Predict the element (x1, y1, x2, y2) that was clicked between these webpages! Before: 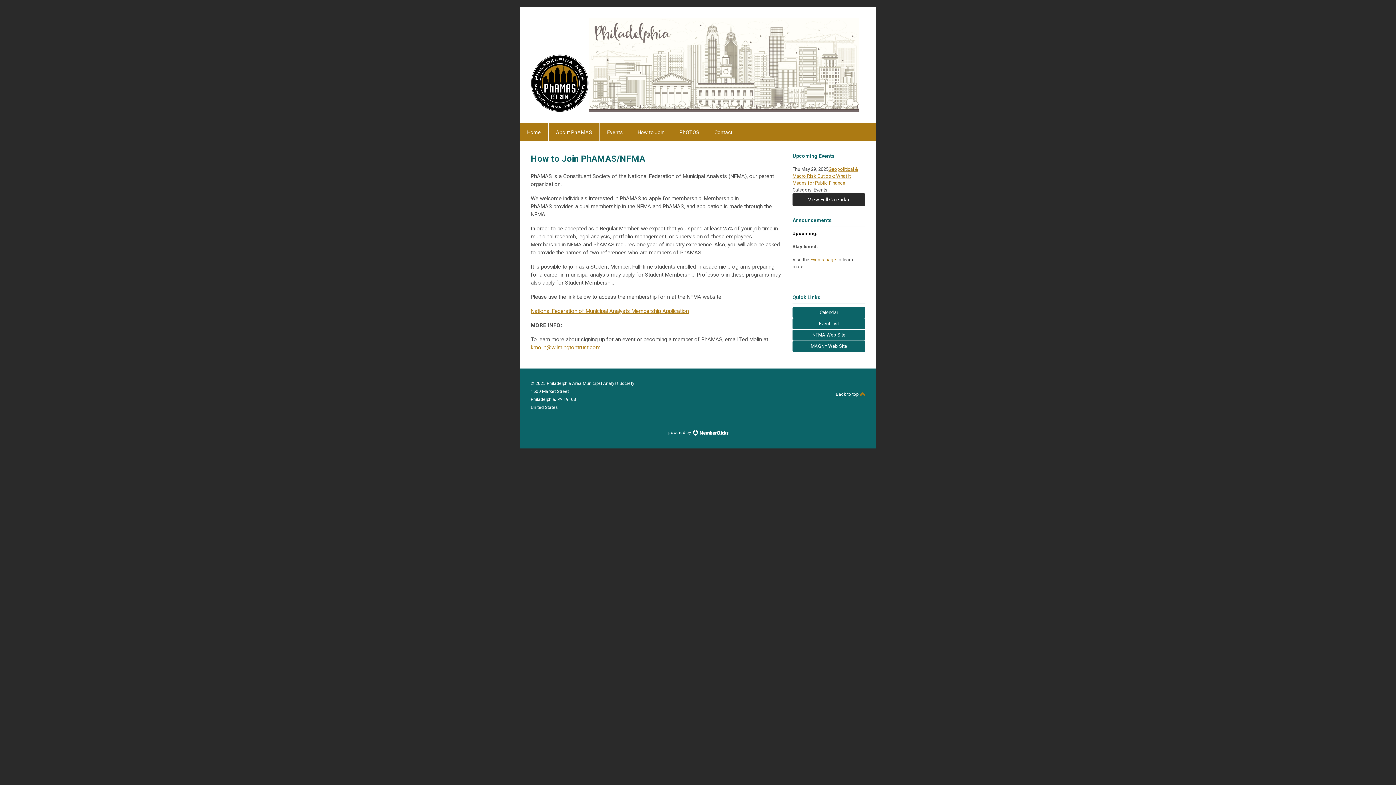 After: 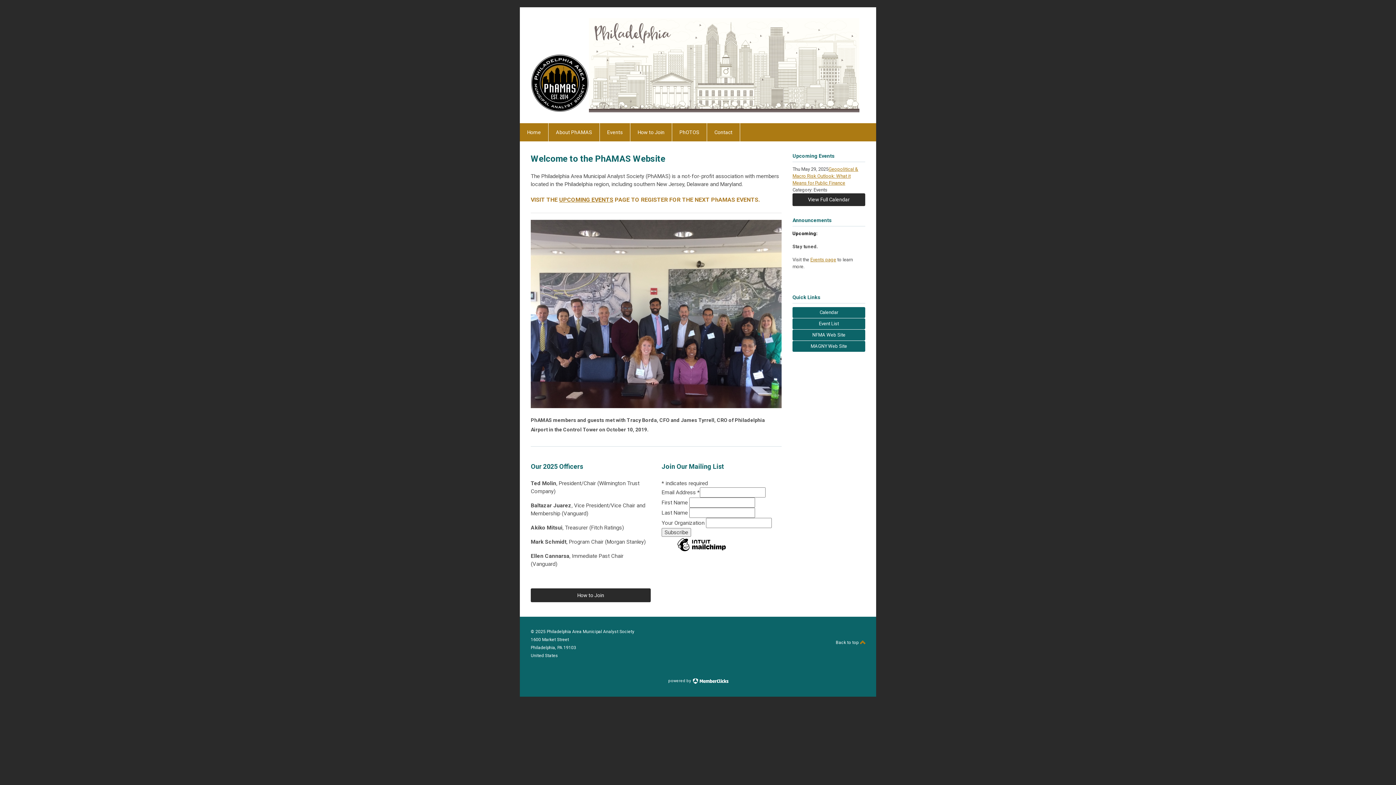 Action: bbox: (530, 107, 859, 113)